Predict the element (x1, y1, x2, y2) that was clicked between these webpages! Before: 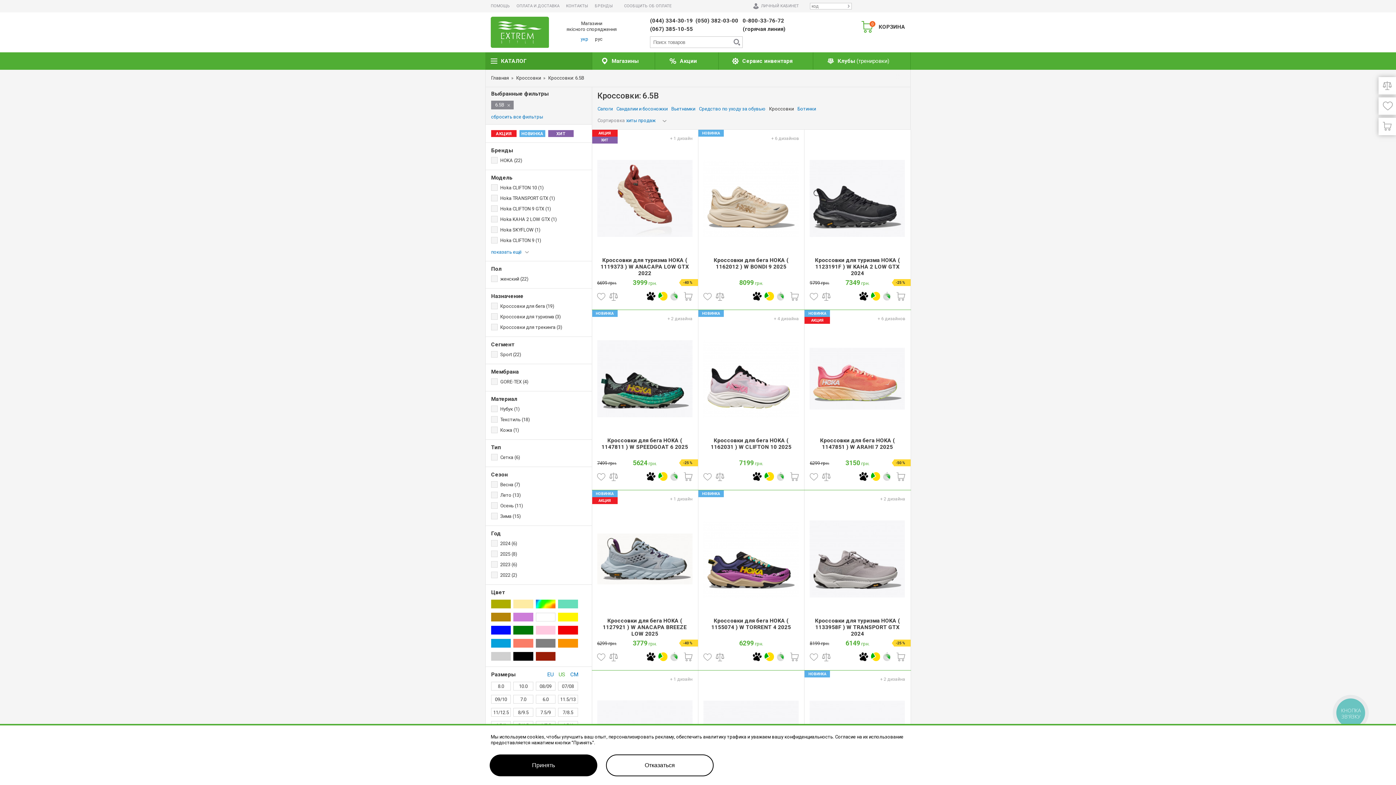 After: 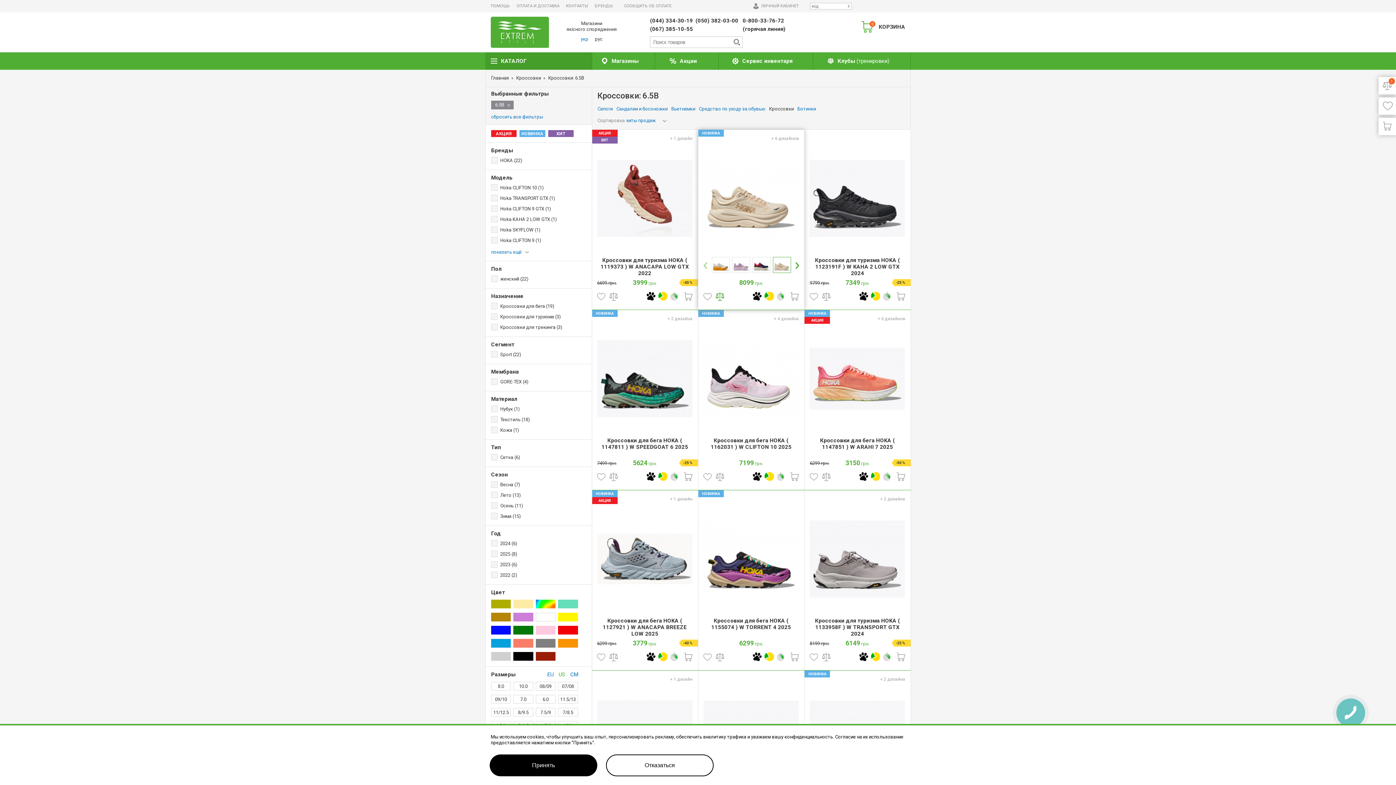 Action: bbox: (715, 292, 724, 301)